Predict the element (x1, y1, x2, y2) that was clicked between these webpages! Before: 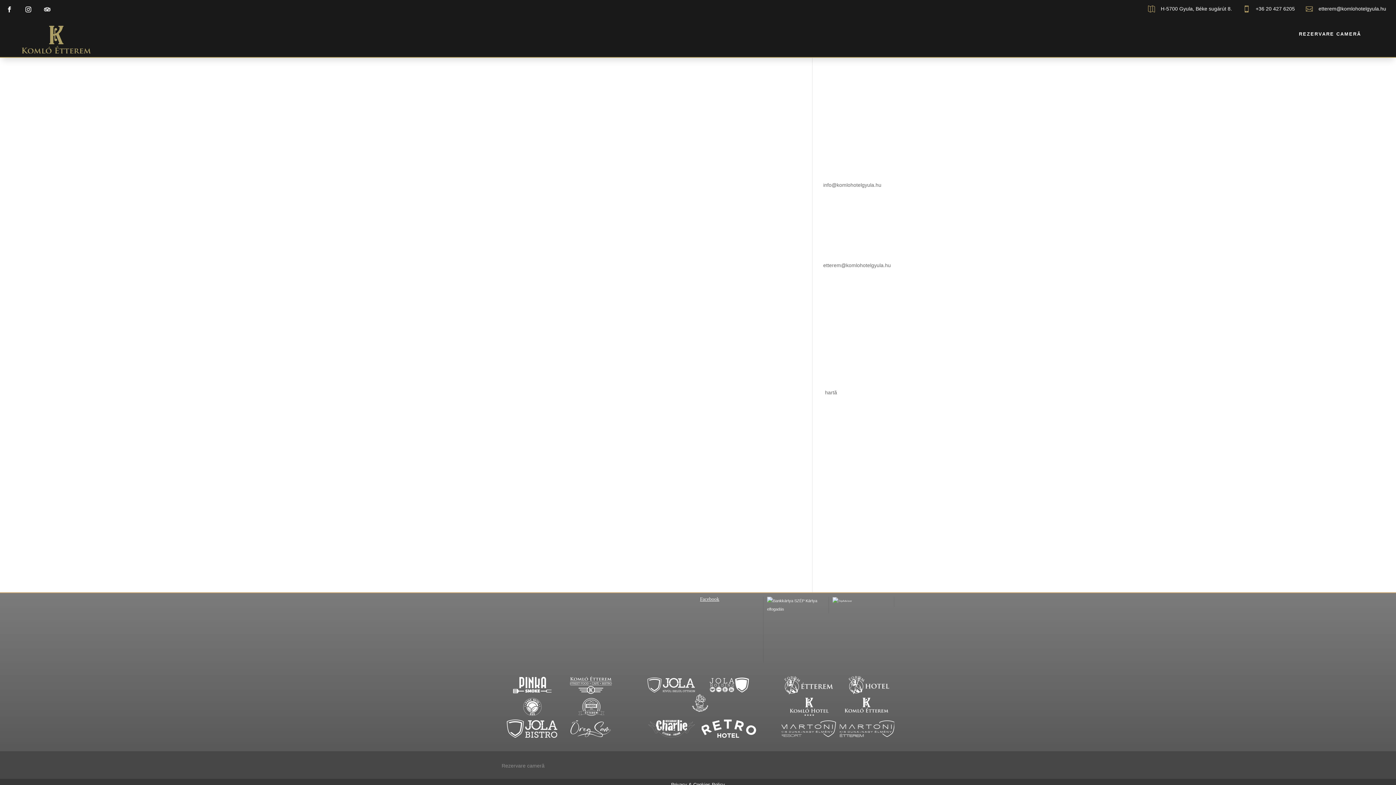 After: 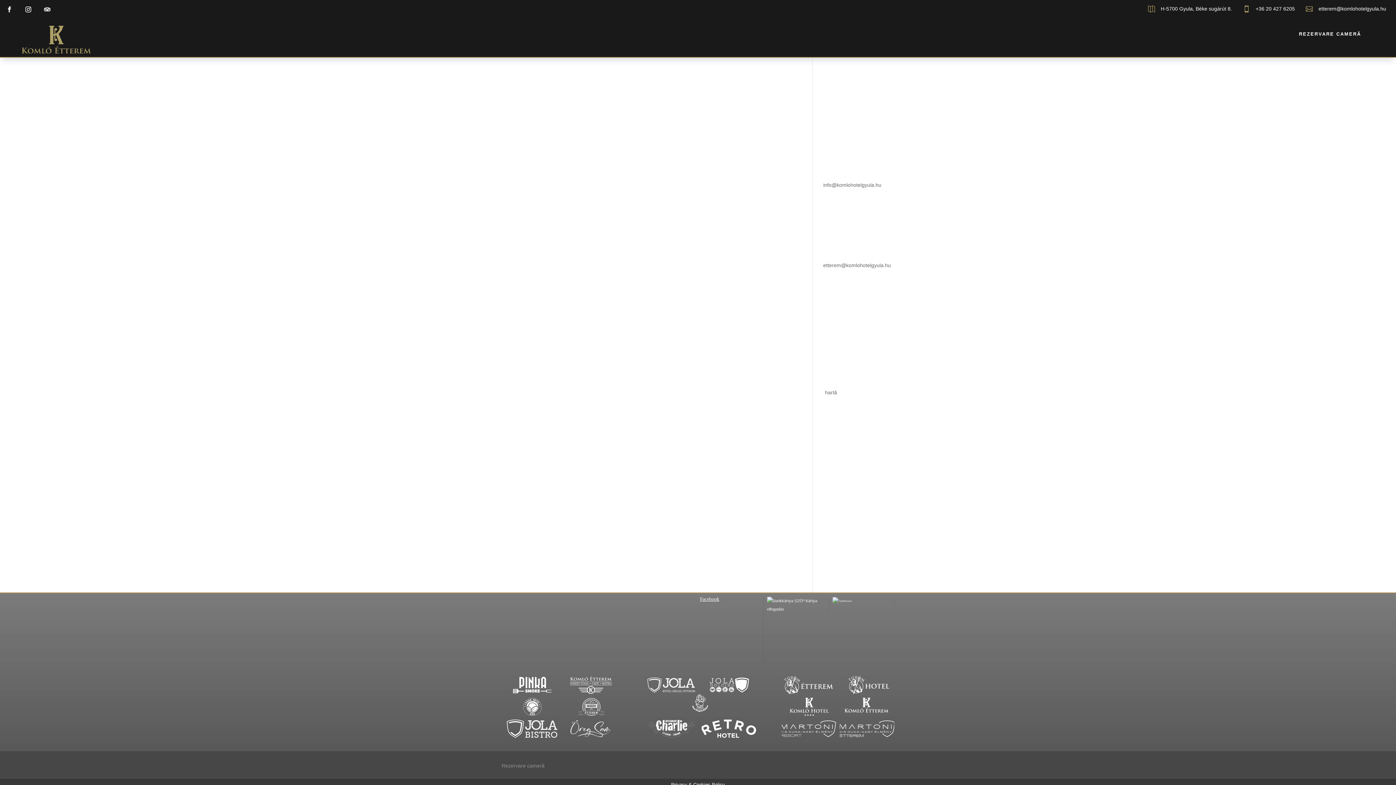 Action: bbox: (501, 698, 560, 716)